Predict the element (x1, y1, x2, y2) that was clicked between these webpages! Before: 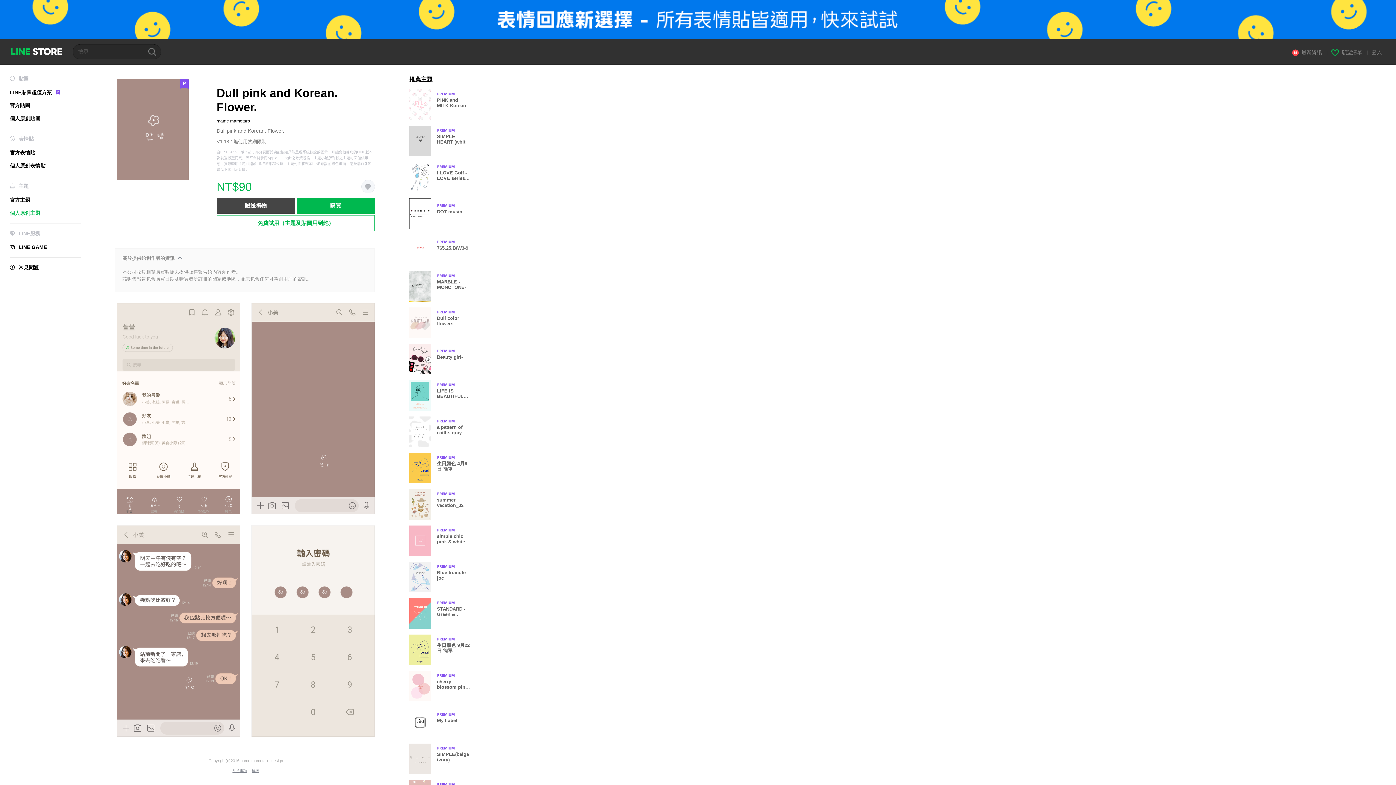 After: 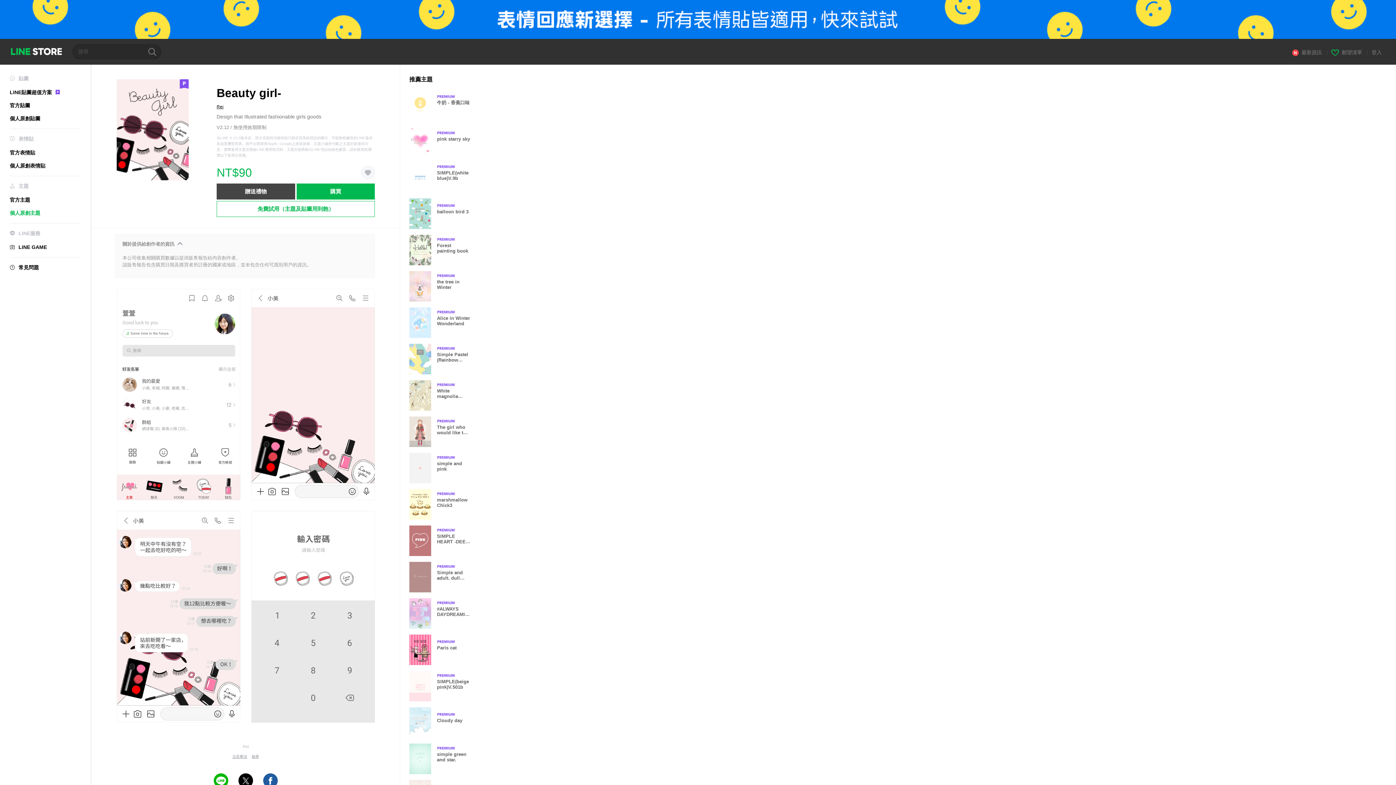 Action: bbox: (409, 343, 477, 374) label: Premium
Beauty girl-